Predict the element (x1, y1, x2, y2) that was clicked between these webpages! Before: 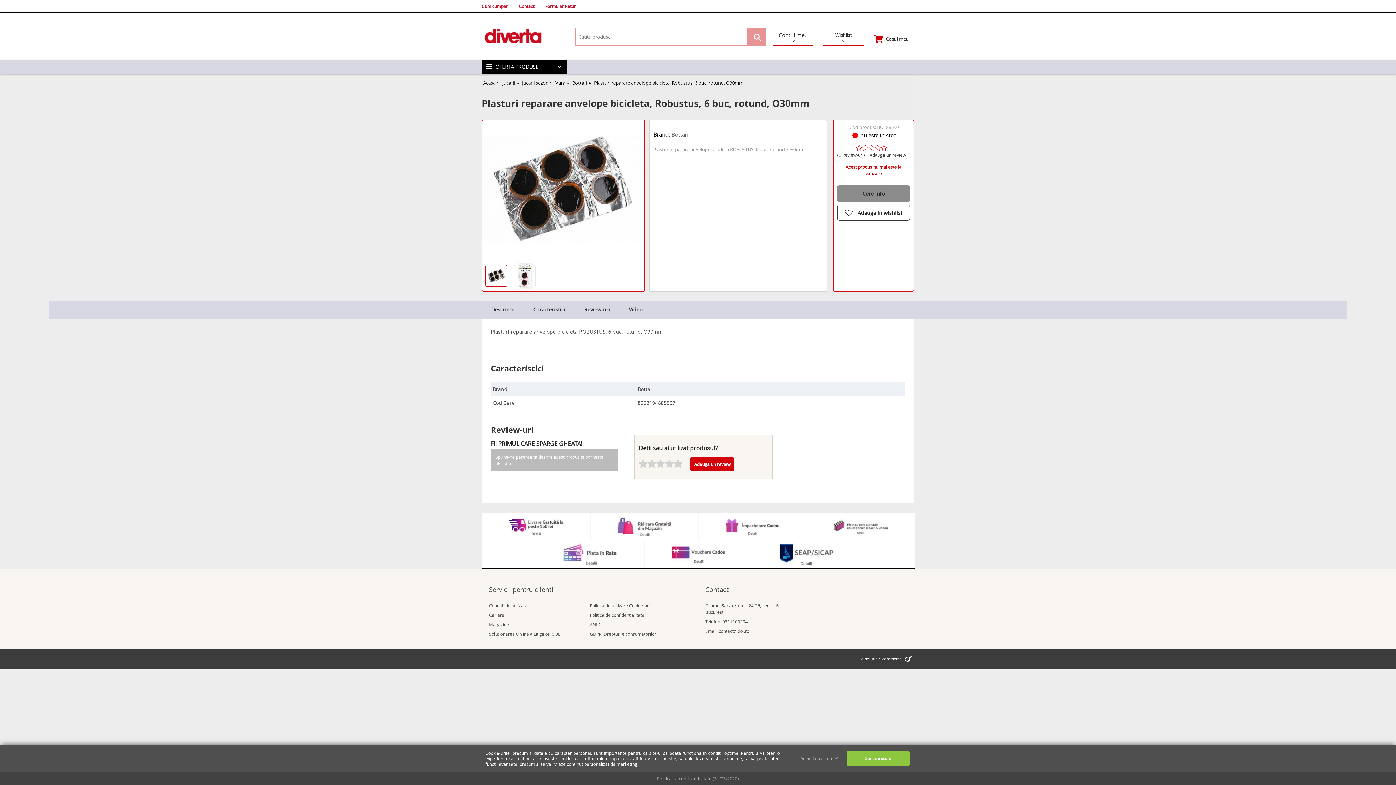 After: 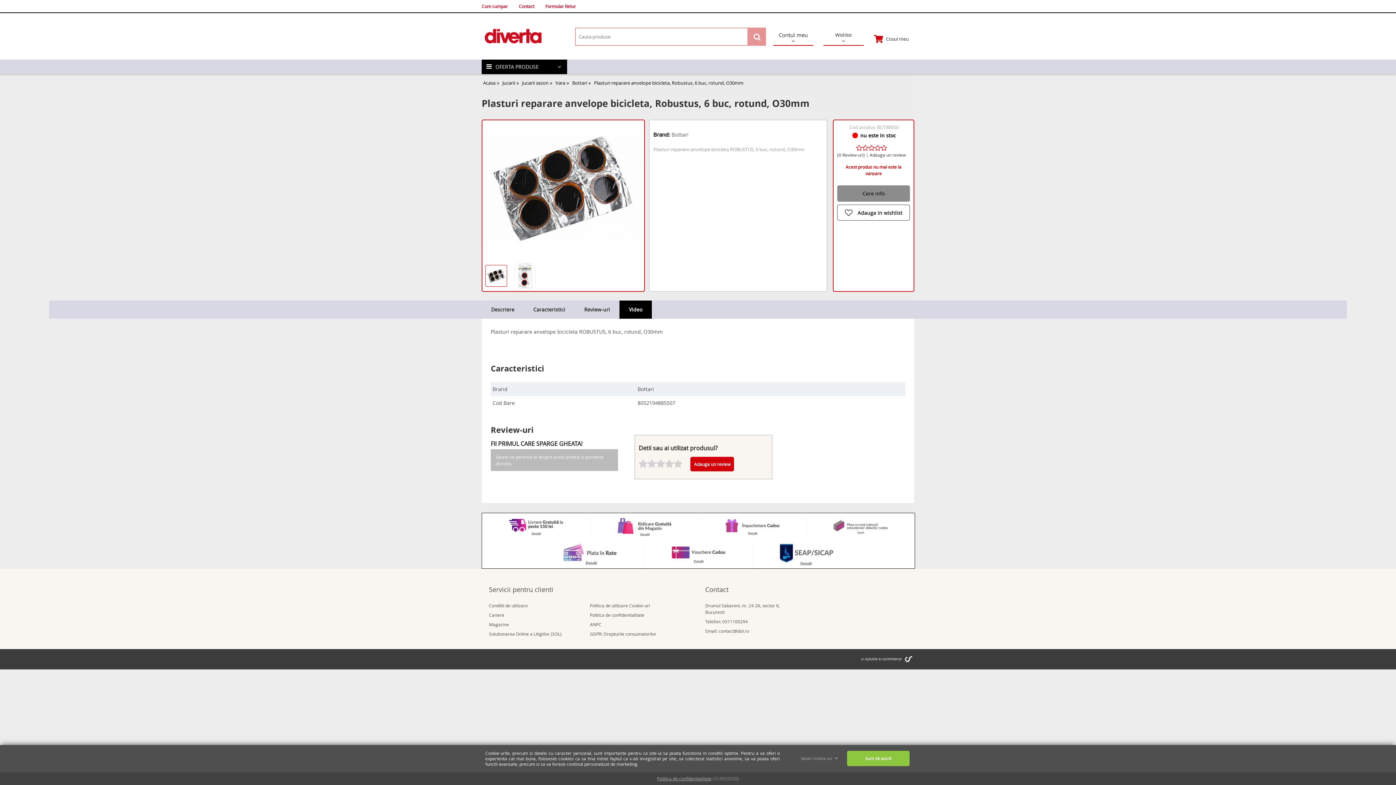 Action: label: Video bbox: (619, 300, 652, 318)